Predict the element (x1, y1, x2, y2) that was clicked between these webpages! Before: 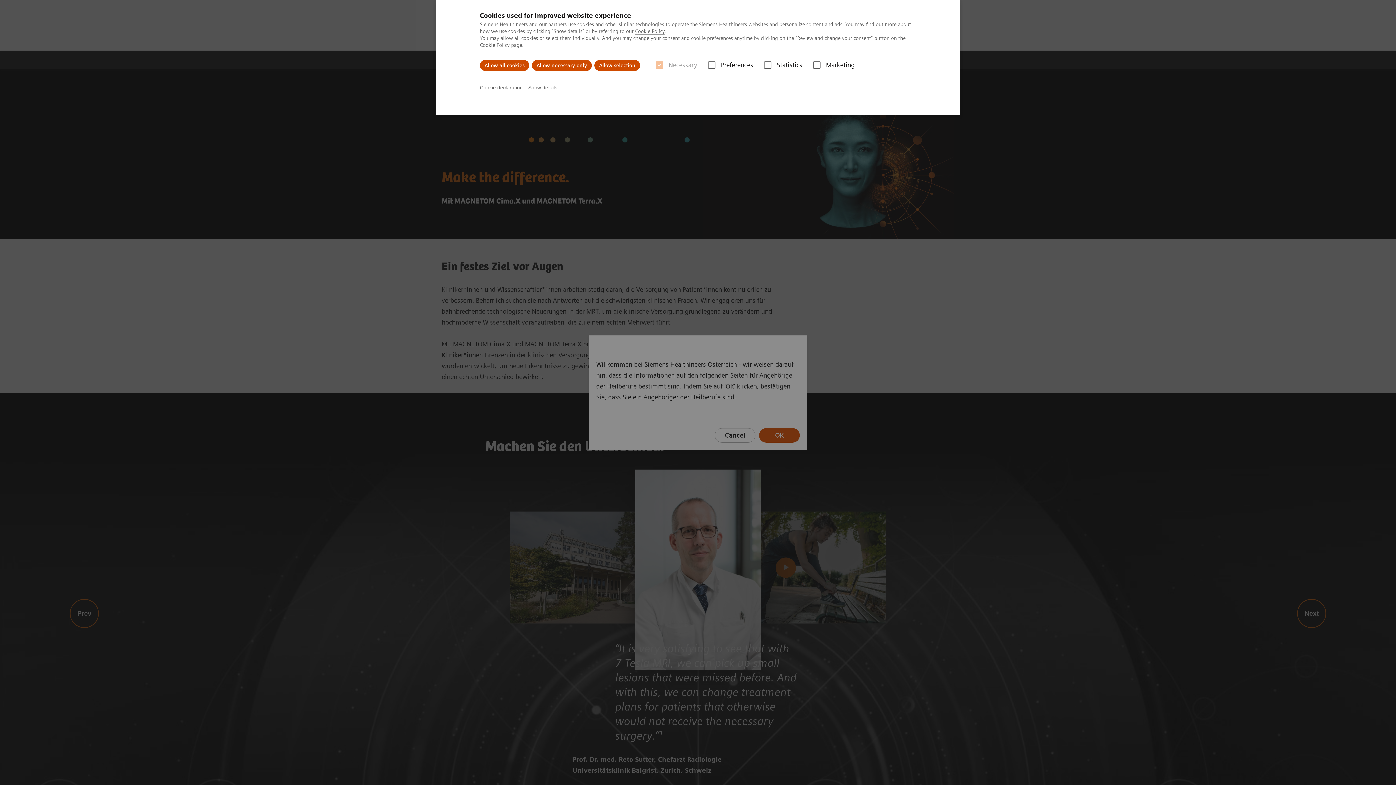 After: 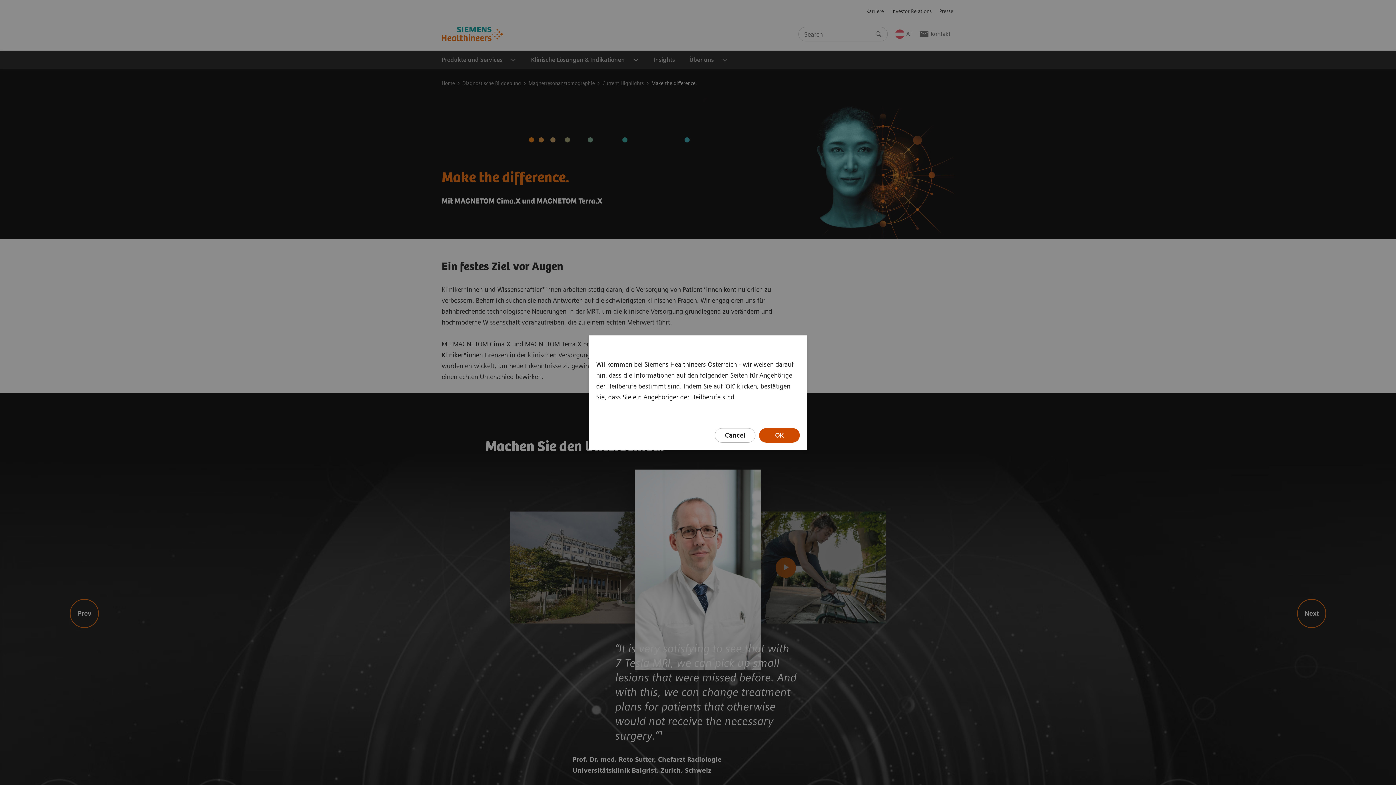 Action: bbox: (532, 60, 592, 70) label: Allow necessary only